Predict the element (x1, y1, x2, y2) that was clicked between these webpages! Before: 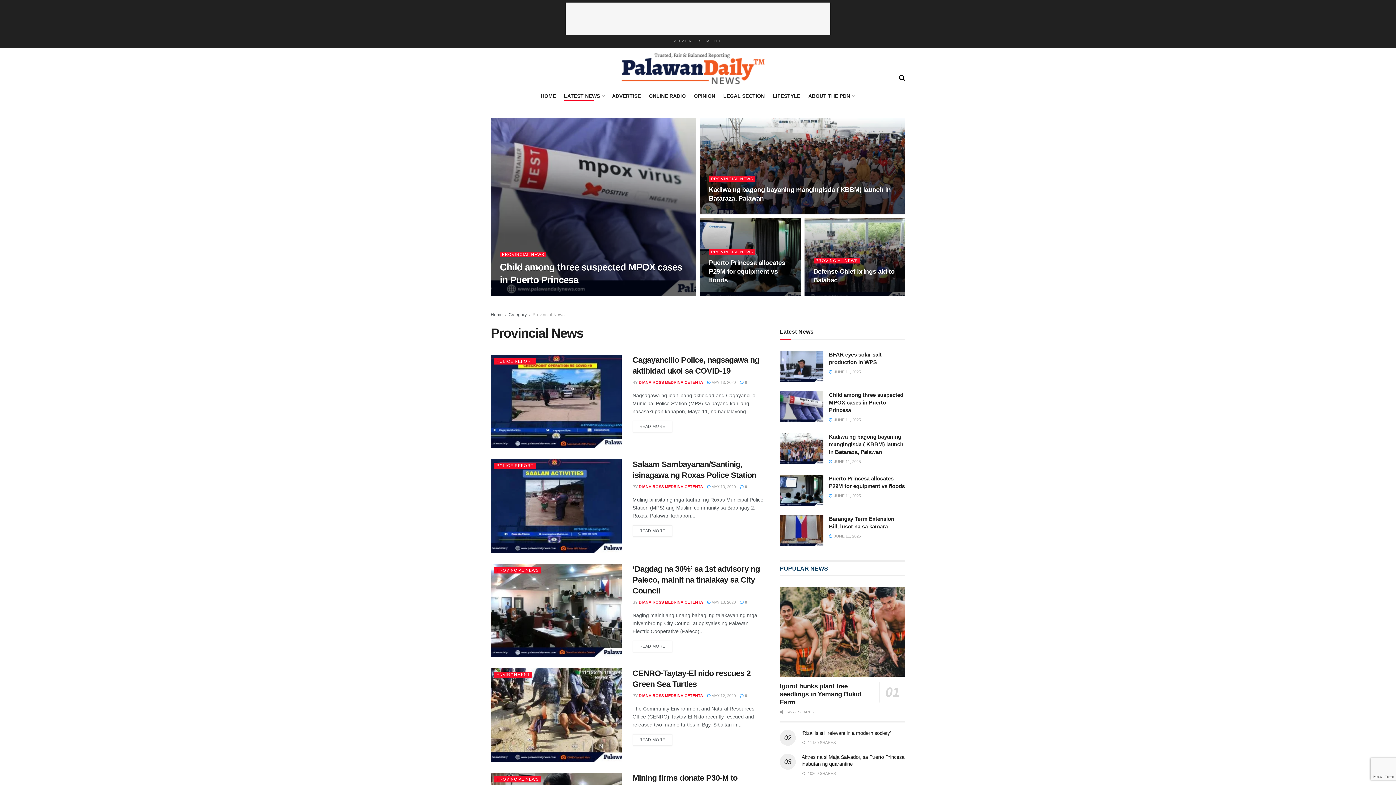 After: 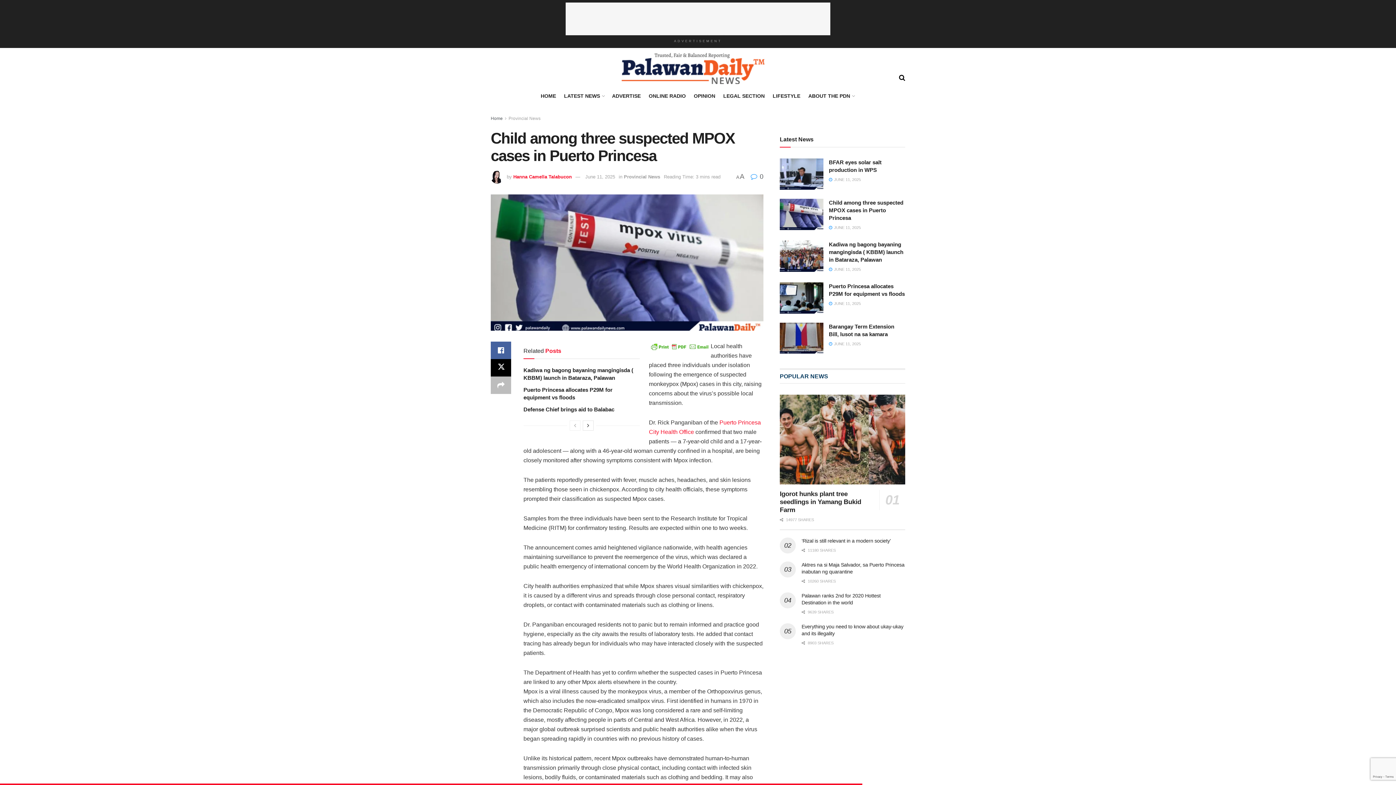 Action: label: Child among three suspected MPOX cases in Puerto Princesa bbox: (829, 391, 903, 413)